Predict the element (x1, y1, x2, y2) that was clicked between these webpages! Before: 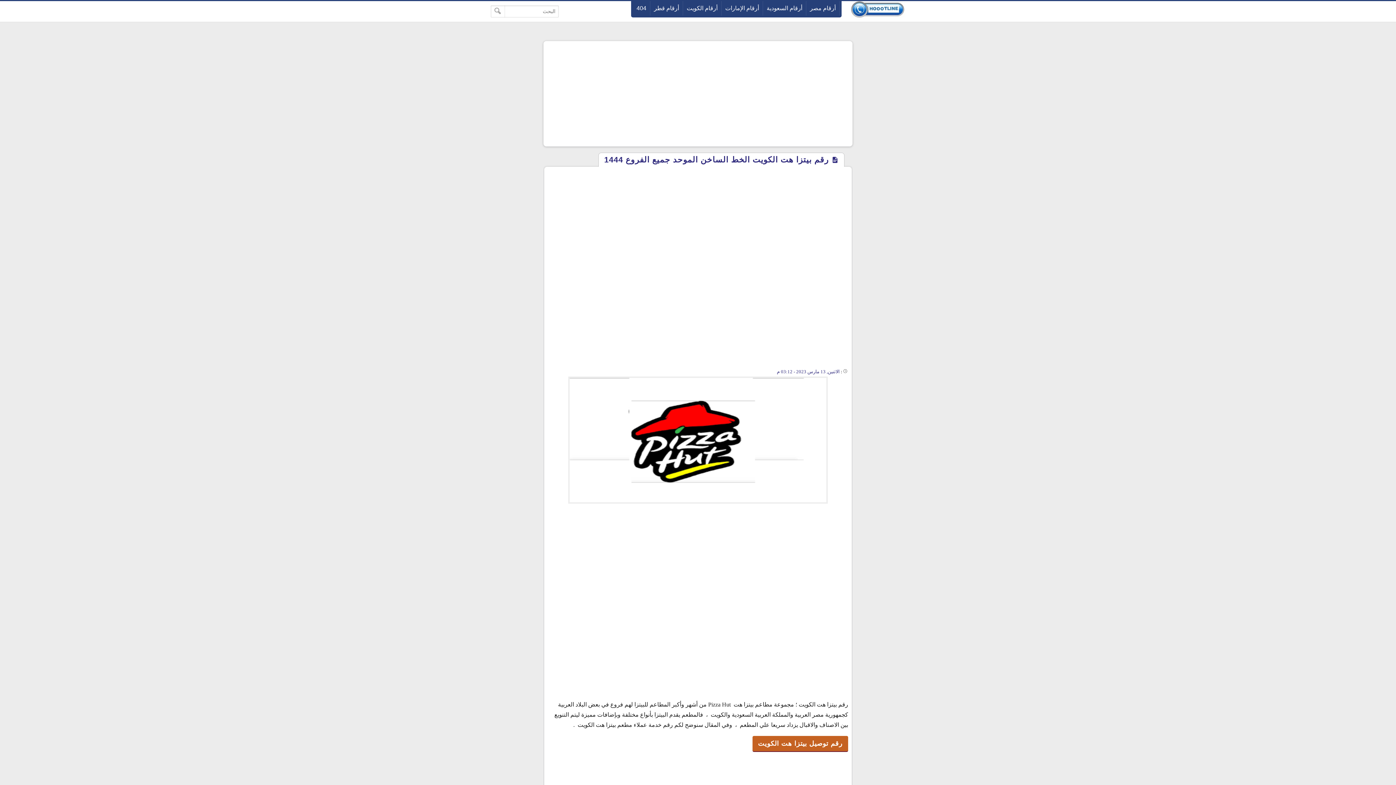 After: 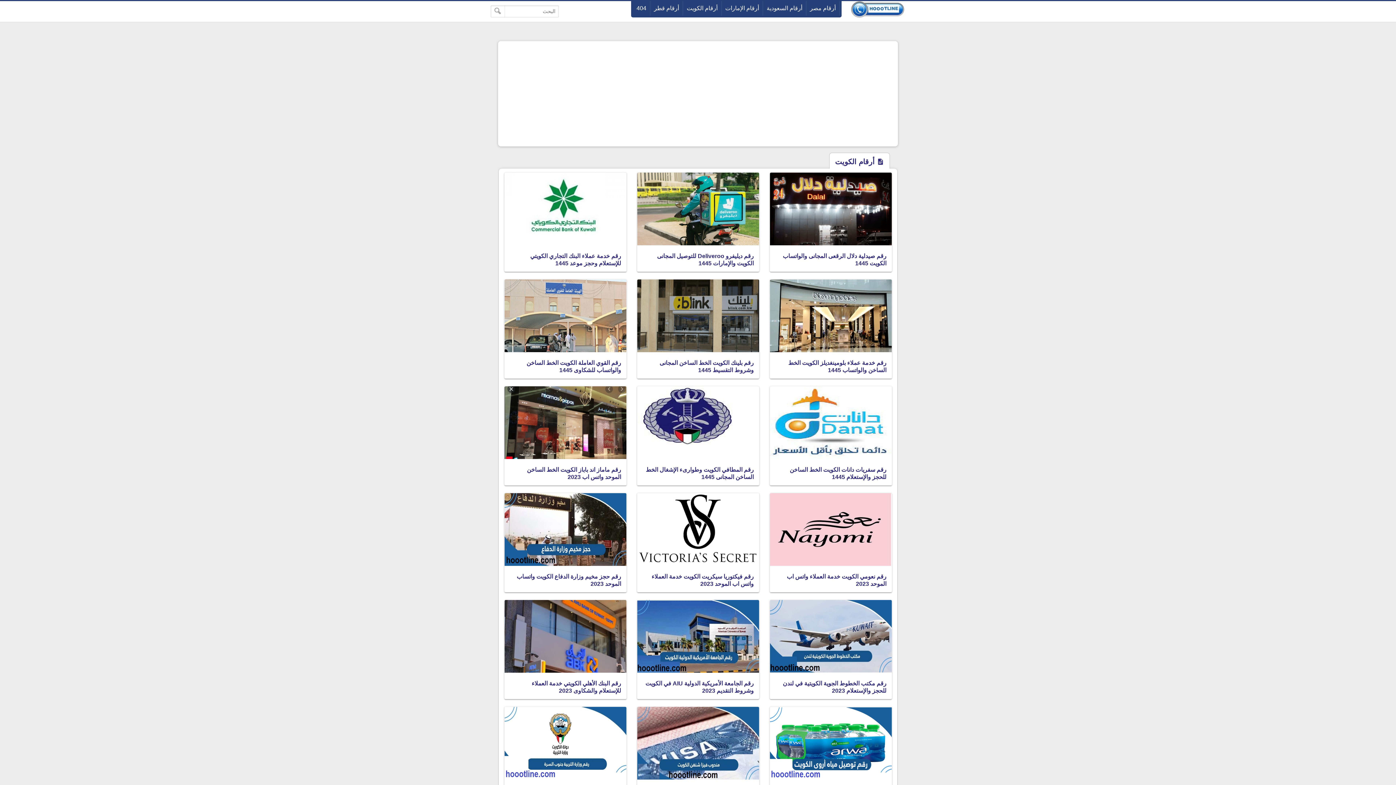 Action: label: أرقام الكويت bbox: (683, 1, 721, 15)